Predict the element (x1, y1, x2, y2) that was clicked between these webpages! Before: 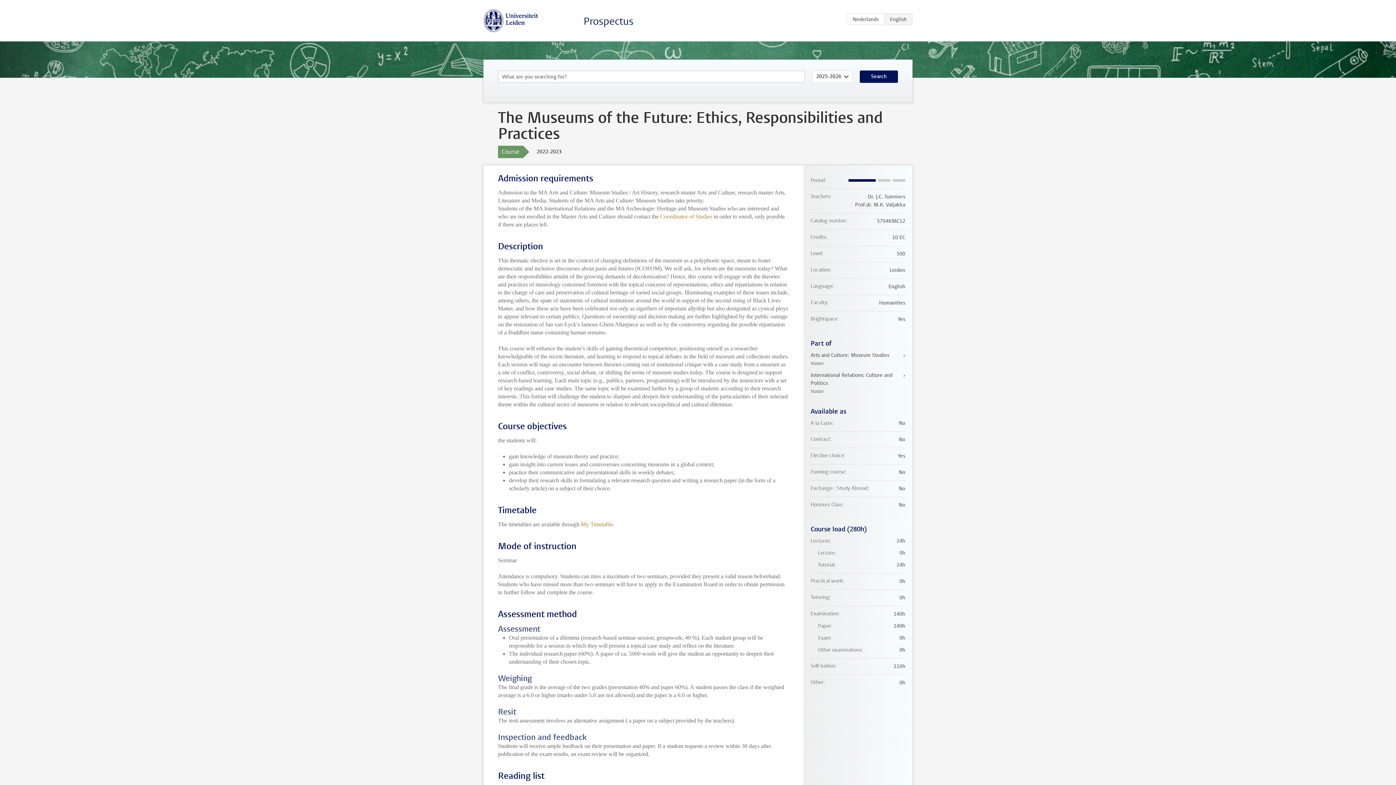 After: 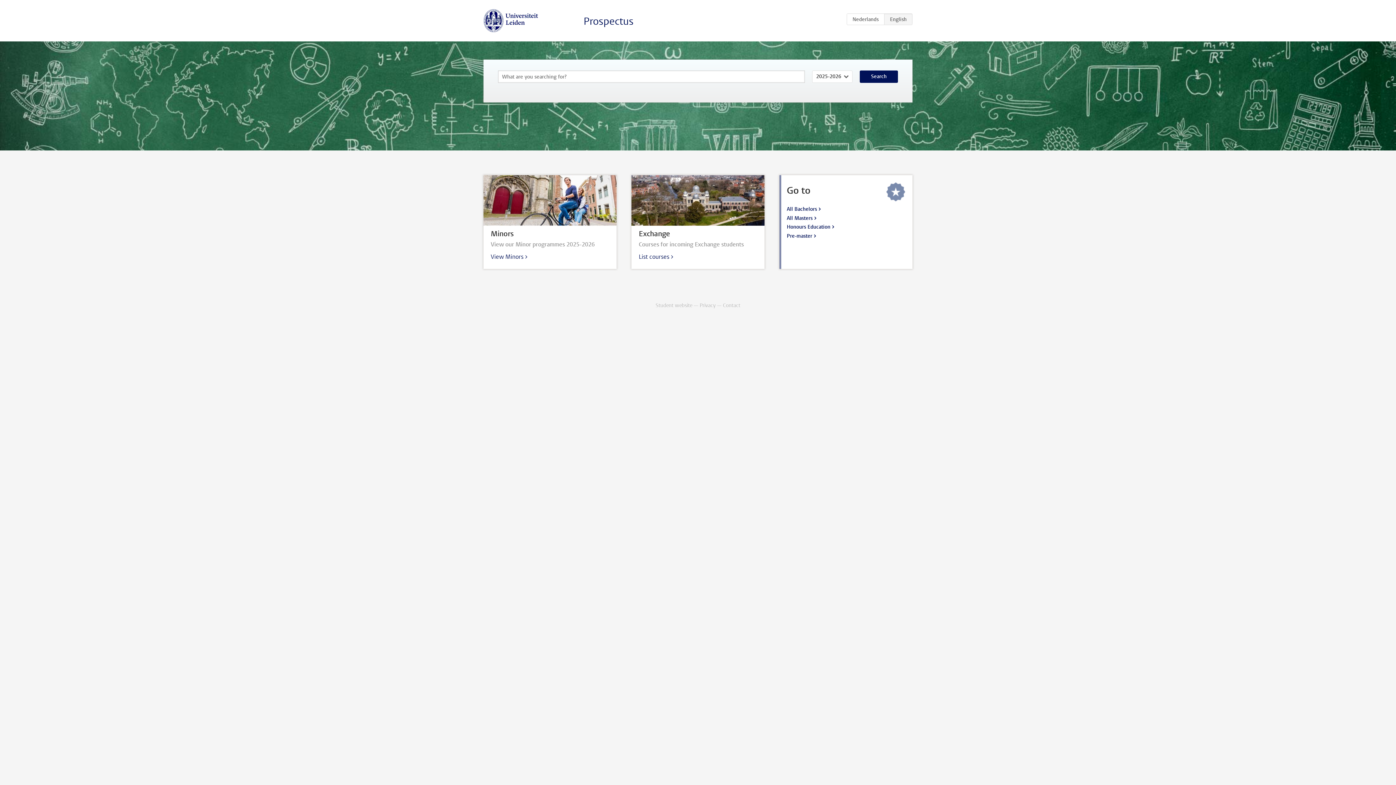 Action: bbox: (483, 9, 538, 32)